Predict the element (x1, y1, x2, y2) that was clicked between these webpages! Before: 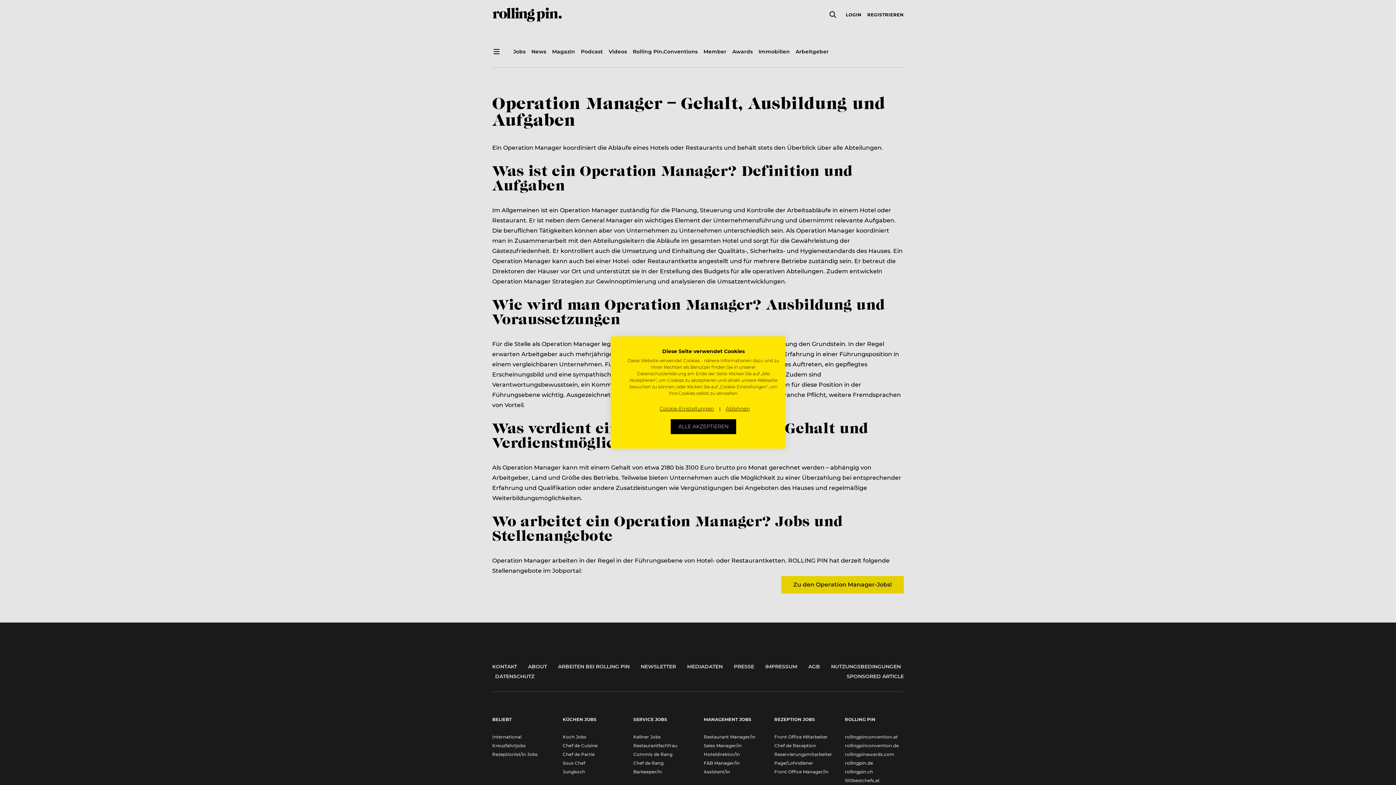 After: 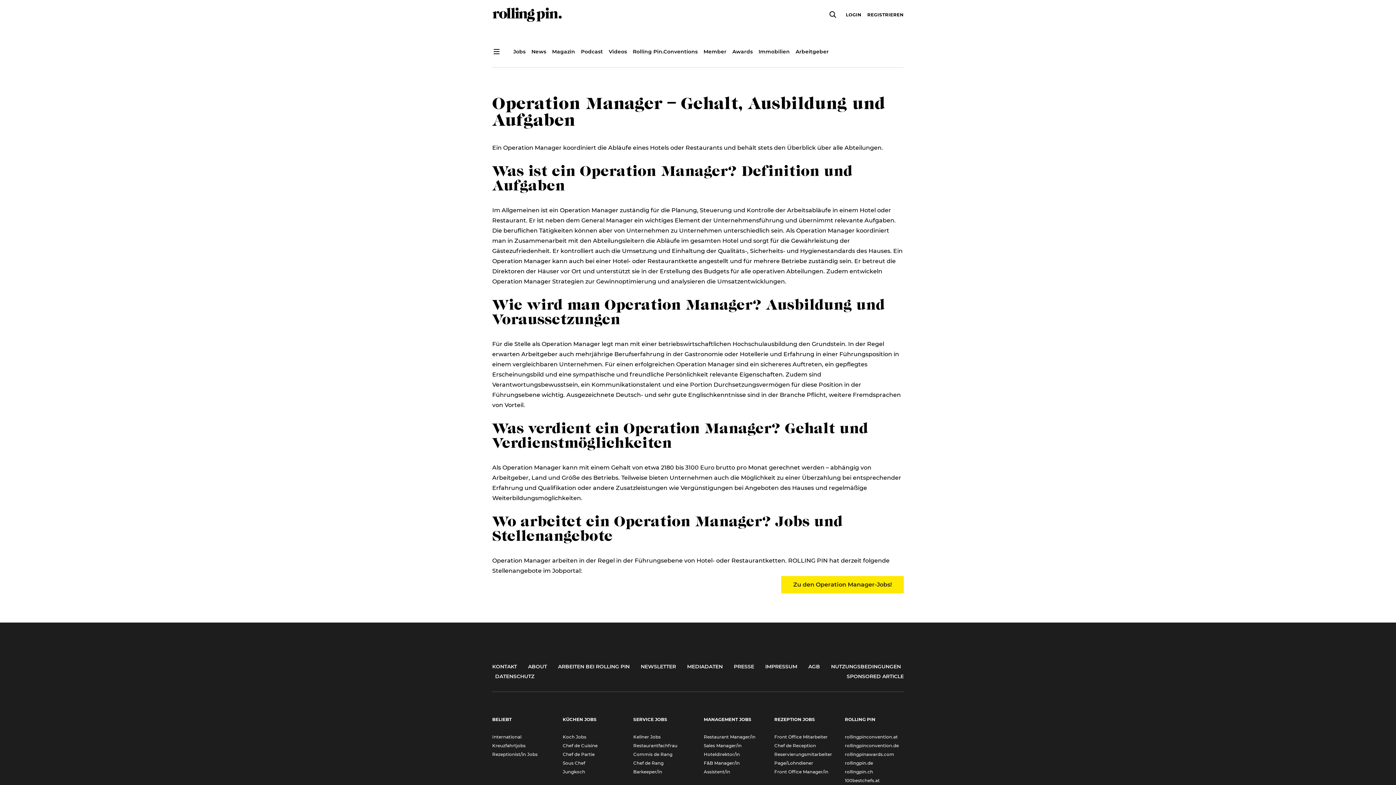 Action: bbox: (670, 419, 736, 434) label: Akzeptieren Sie alle cookies